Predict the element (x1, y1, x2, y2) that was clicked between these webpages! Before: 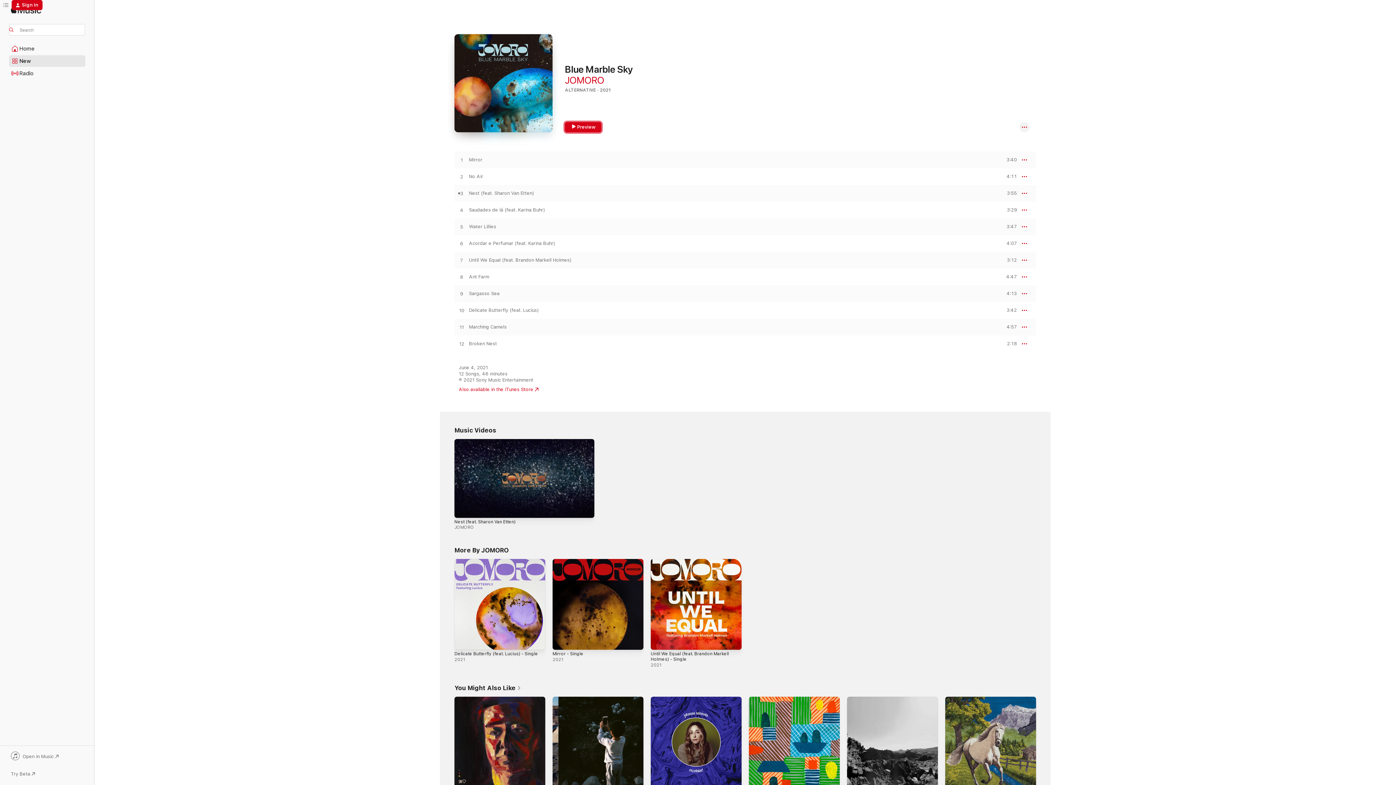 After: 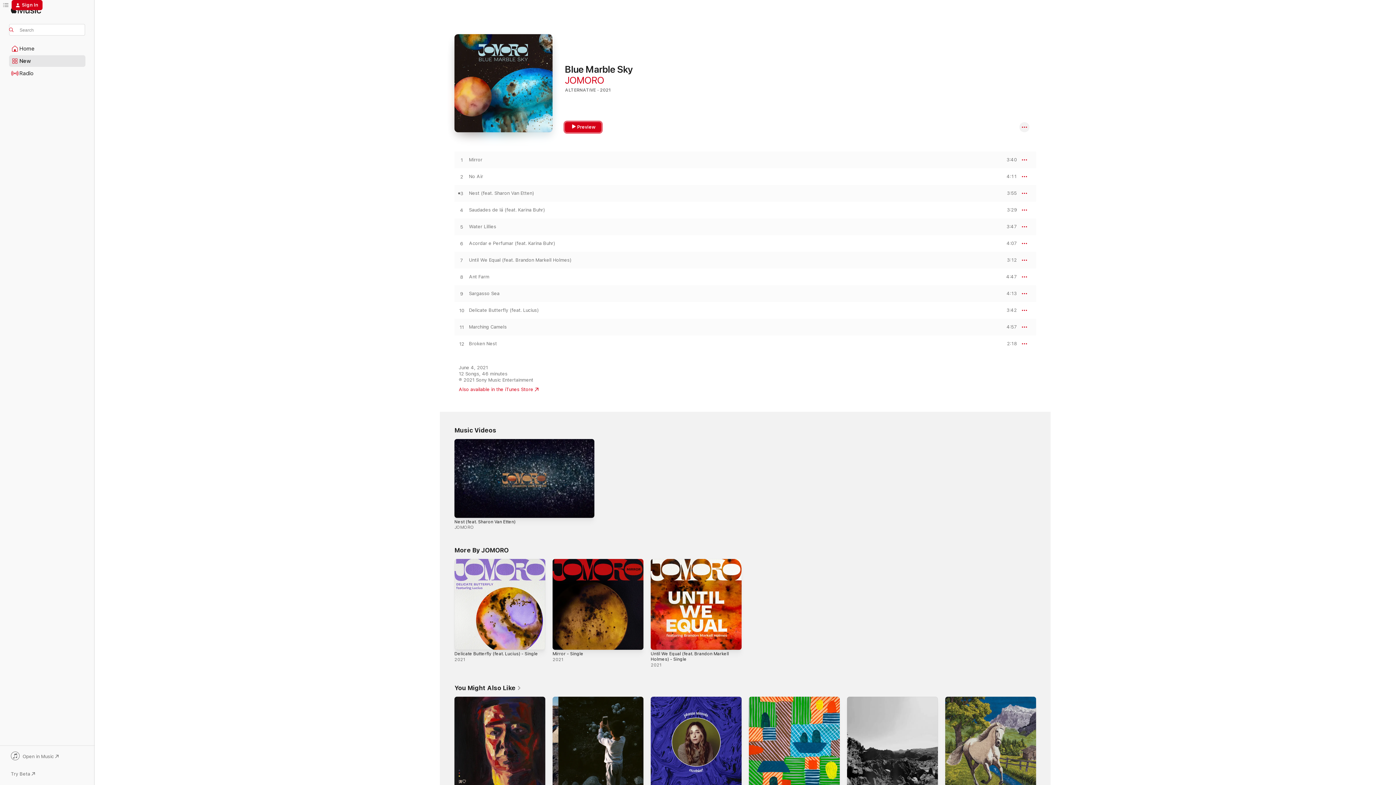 Action: bbox: (565, 122, 601, 132) label: Preview